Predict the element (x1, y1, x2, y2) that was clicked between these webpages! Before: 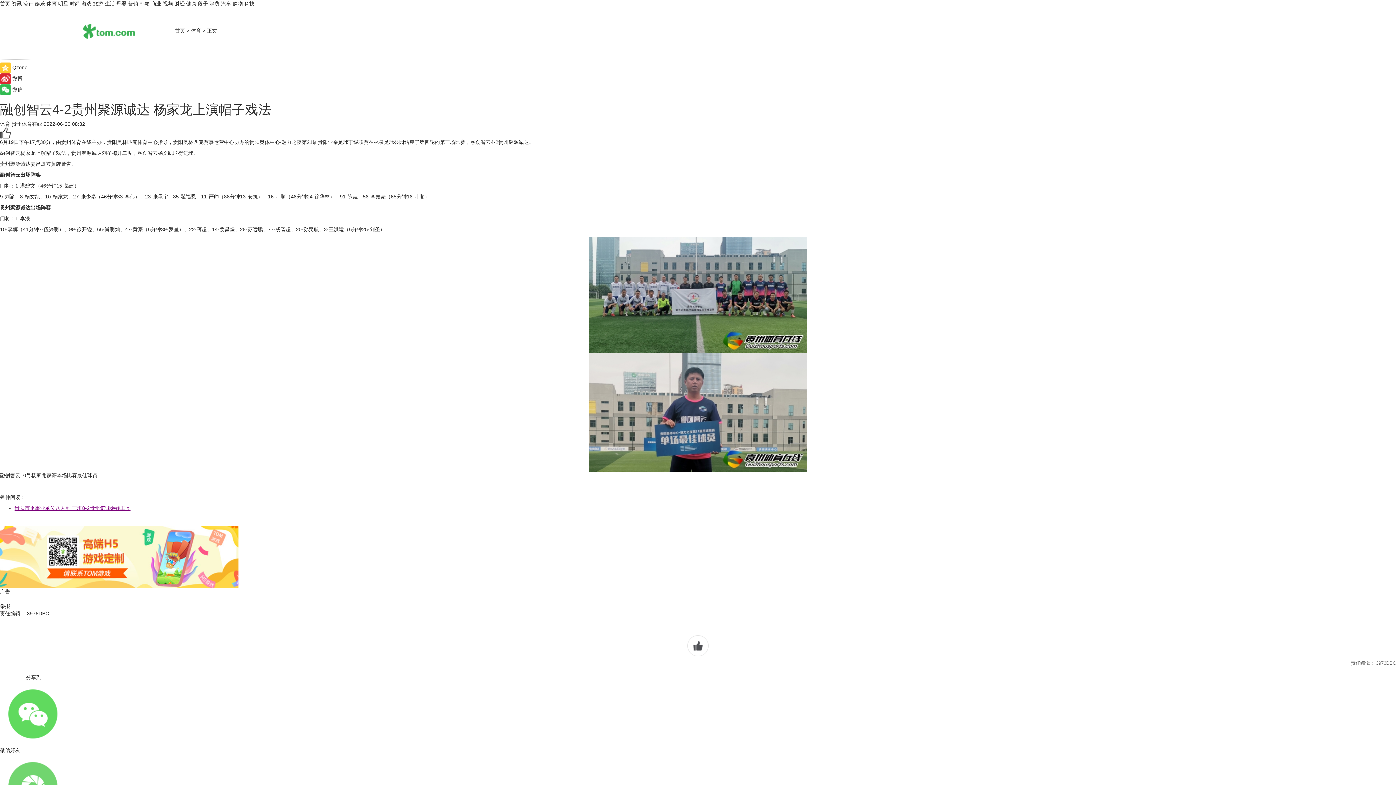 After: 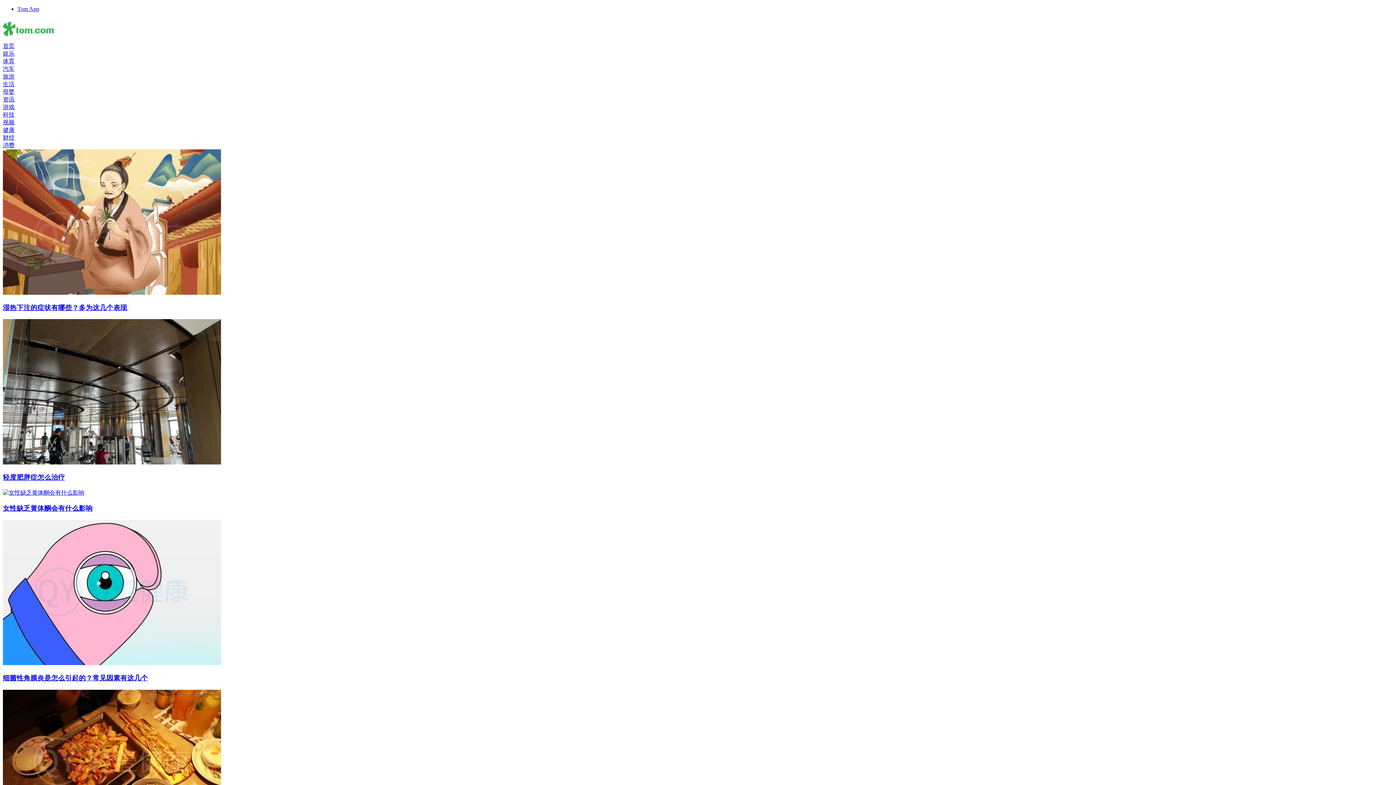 Action: label: 母婴 bbox: (116, 0, 126, 6)